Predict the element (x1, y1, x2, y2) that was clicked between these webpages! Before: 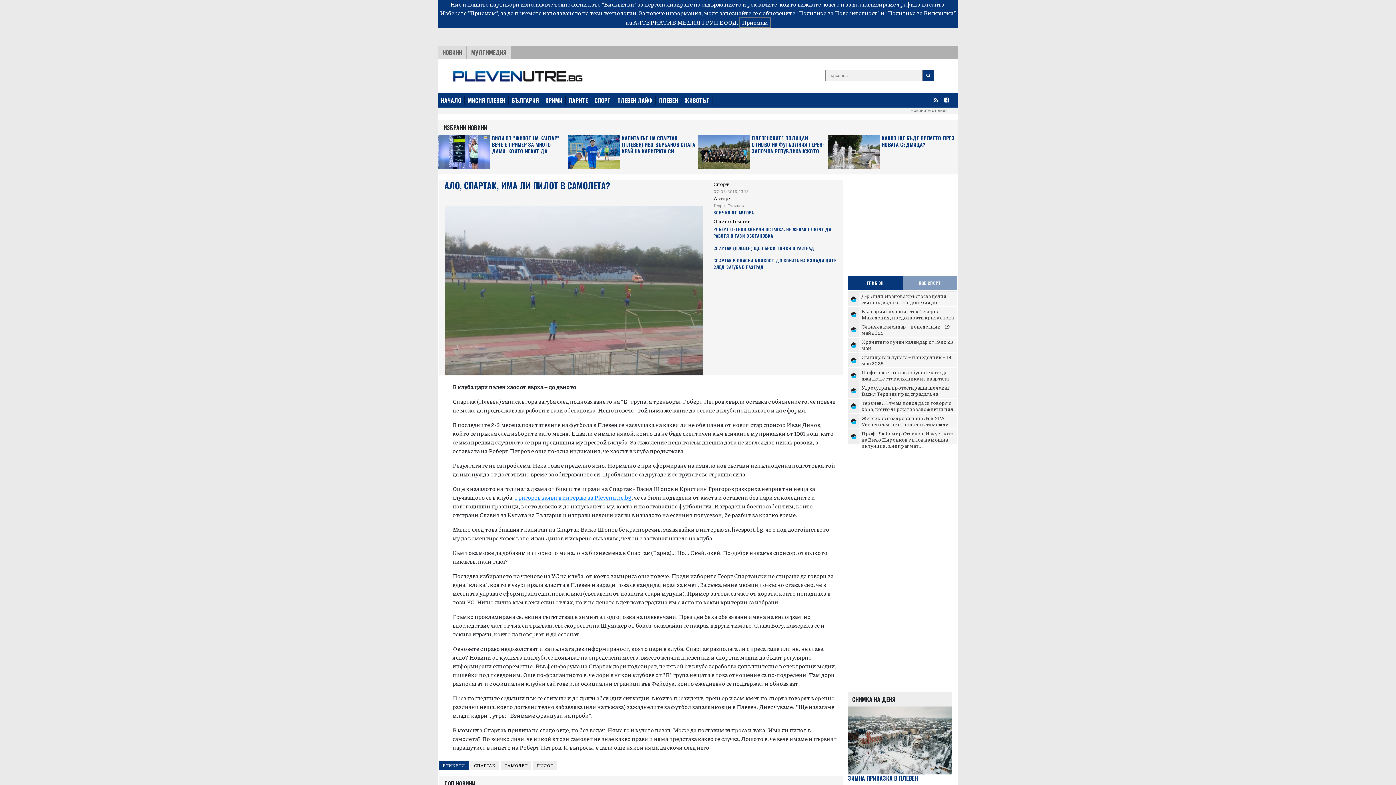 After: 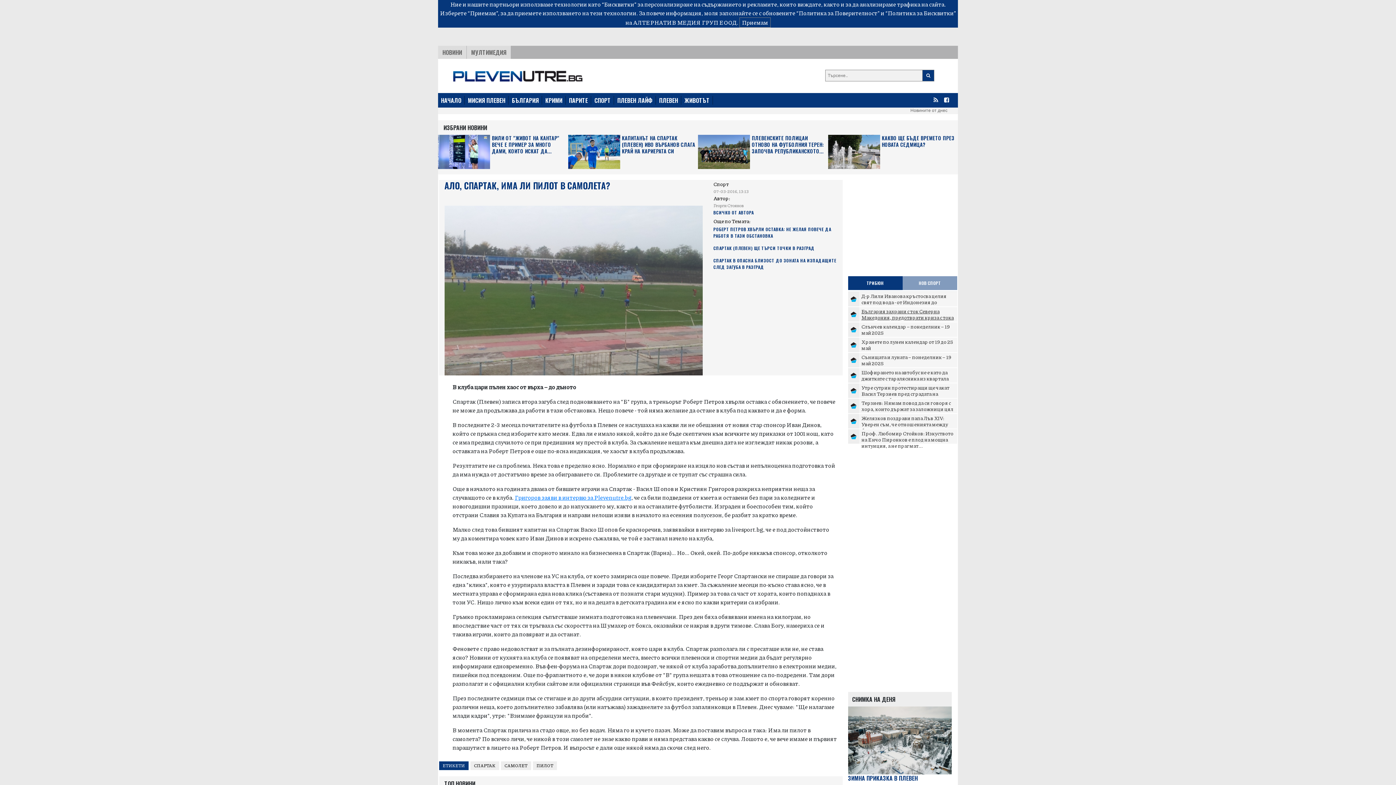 Action: label: България захрани с ток Северна Македония, предотврати криза с тока bbox: (861, 307, 954, 321)